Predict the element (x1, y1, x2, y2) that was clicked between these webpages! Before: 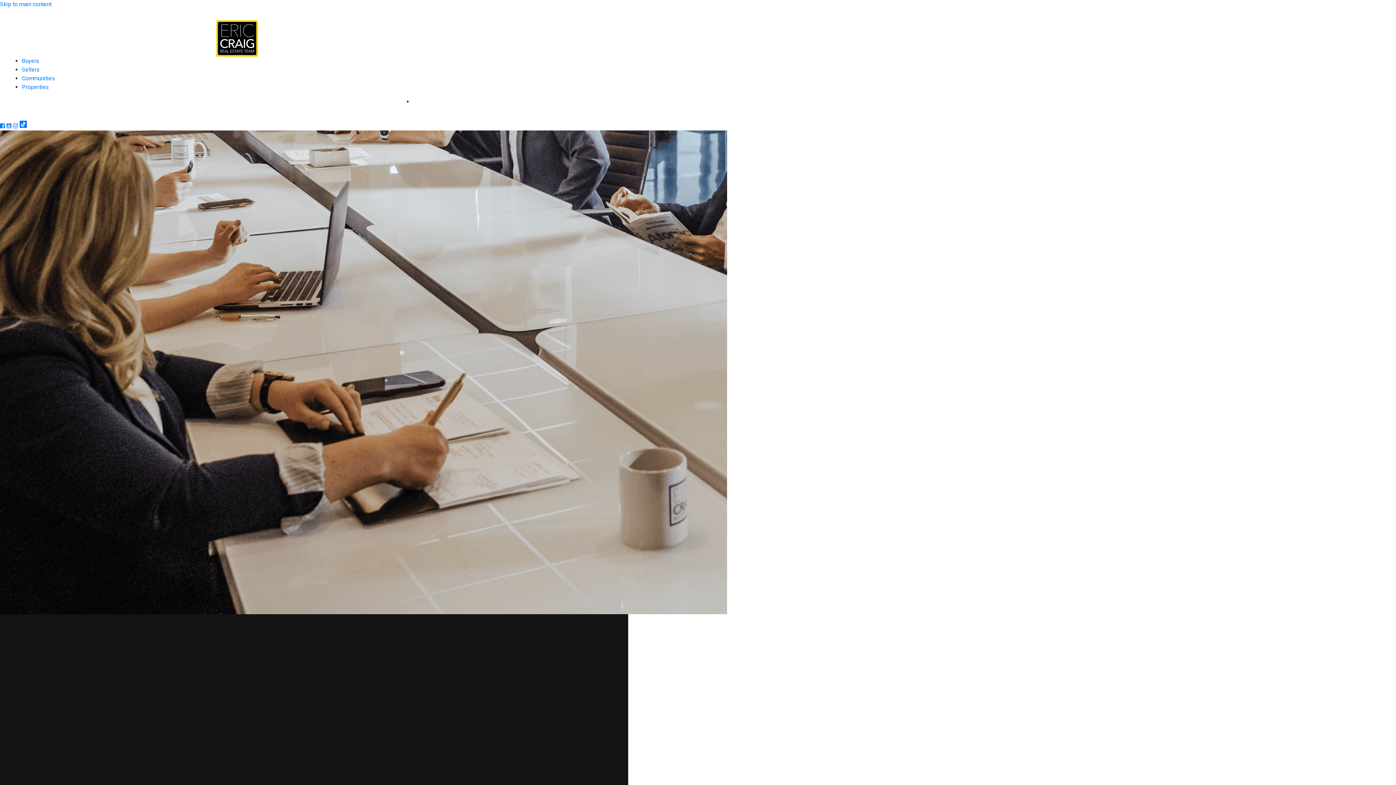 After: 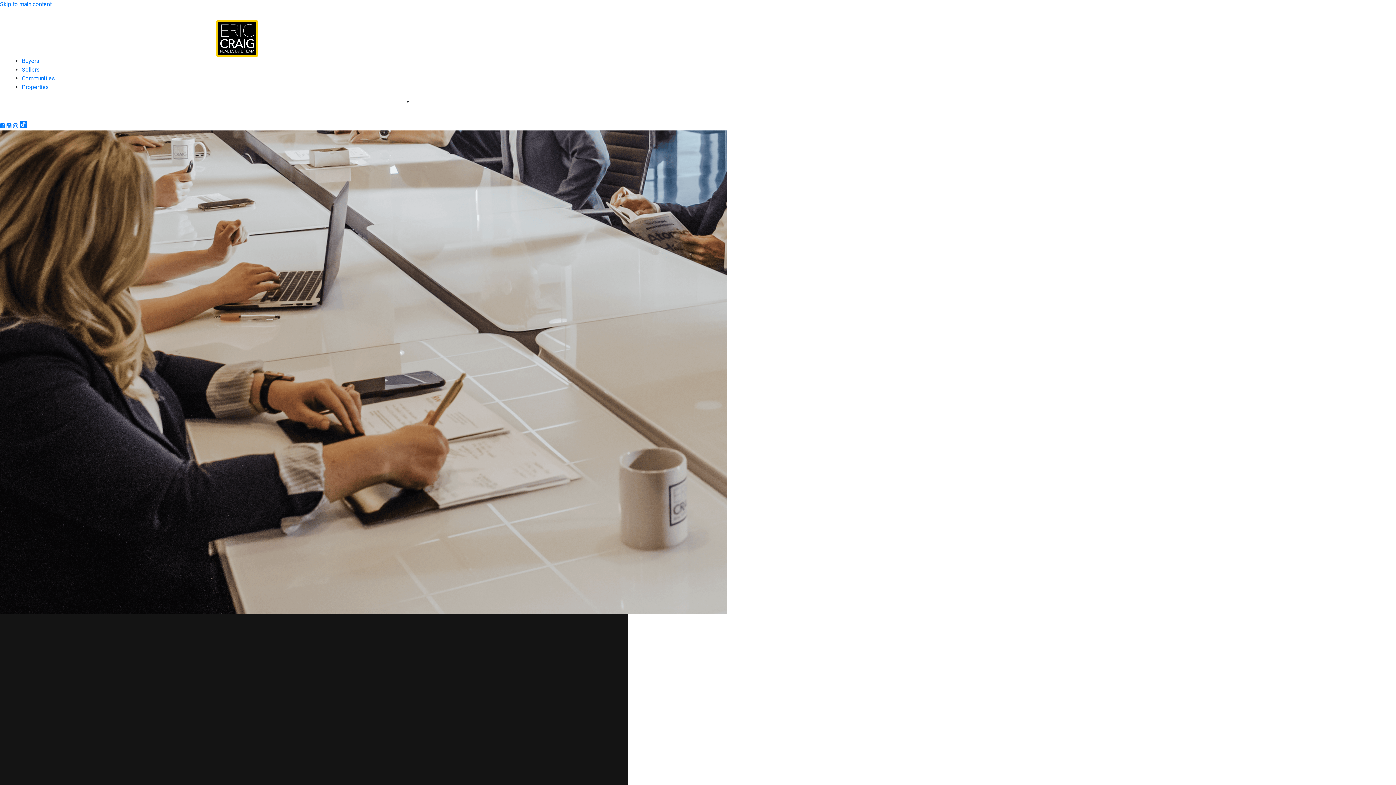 Action: bbox: (413, 98, 455, 105) label: 816.919.2500